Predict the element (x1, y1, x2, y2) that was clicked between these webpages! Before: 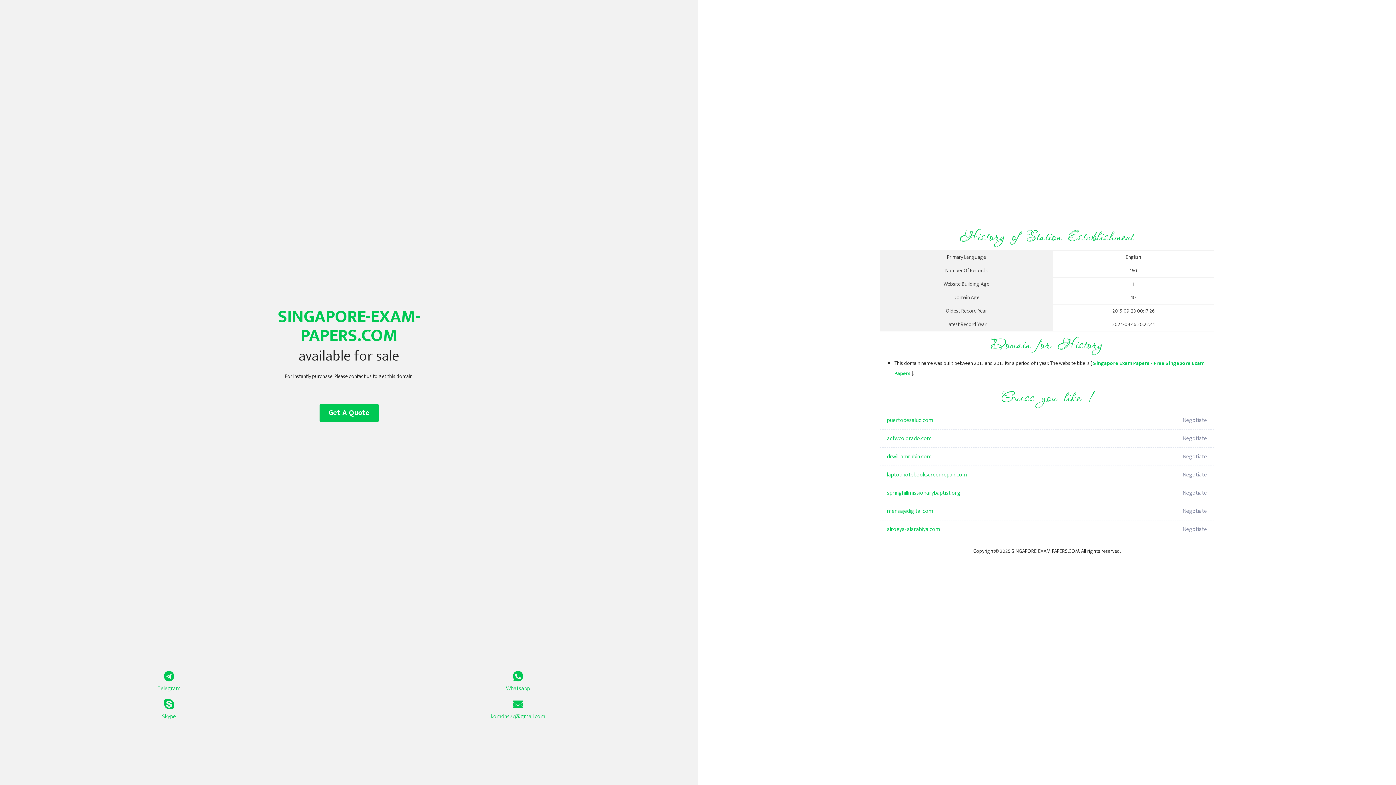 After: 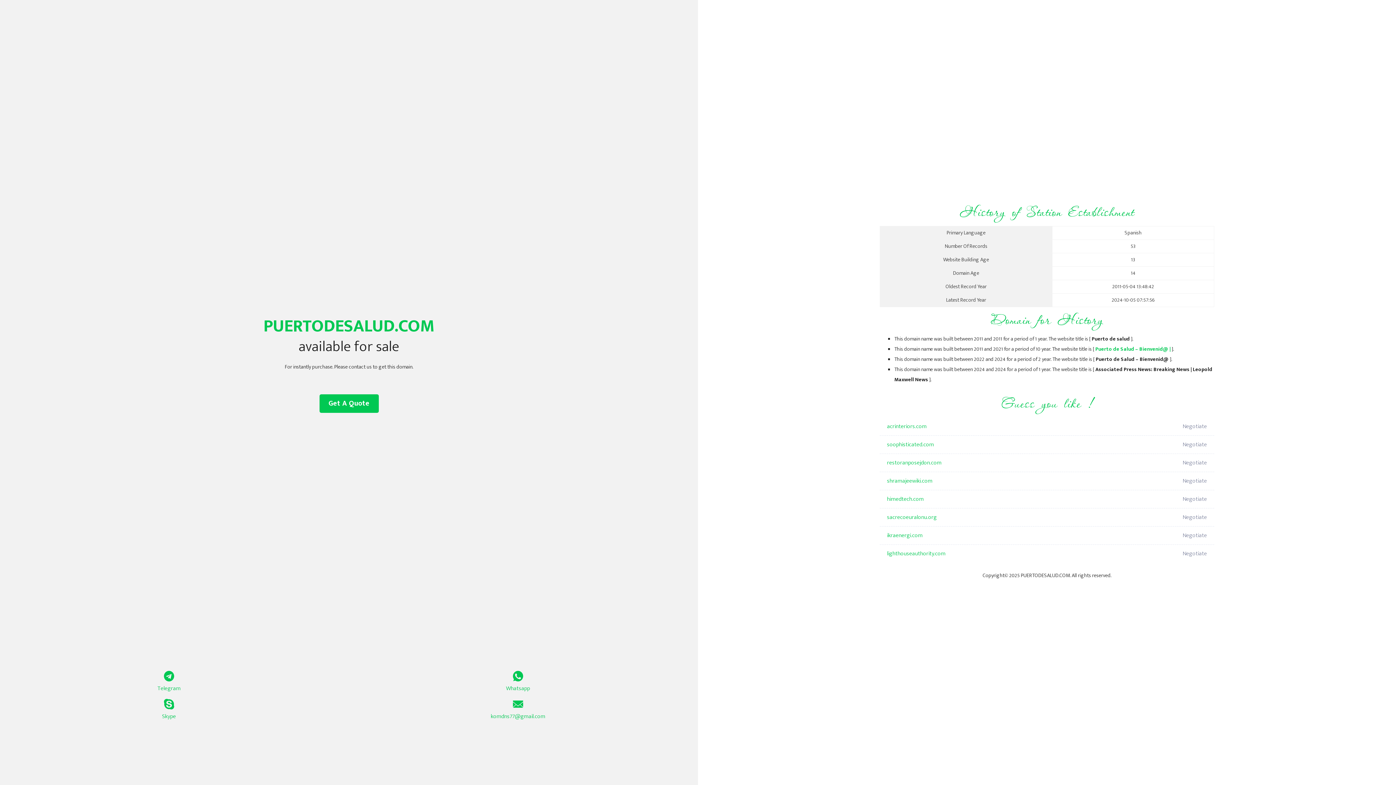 Action: label: puertodesalud.com bbox: (887, 411, 1098, 429)